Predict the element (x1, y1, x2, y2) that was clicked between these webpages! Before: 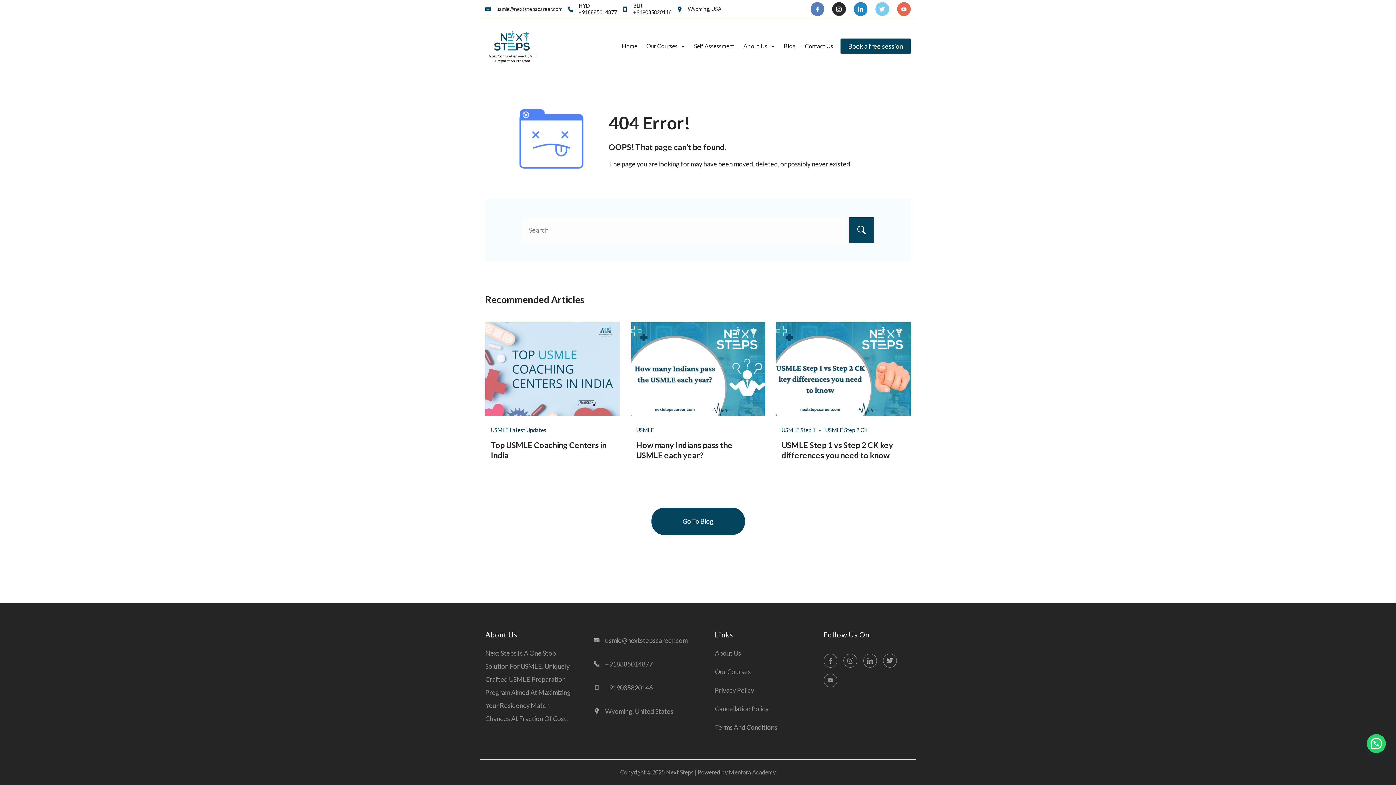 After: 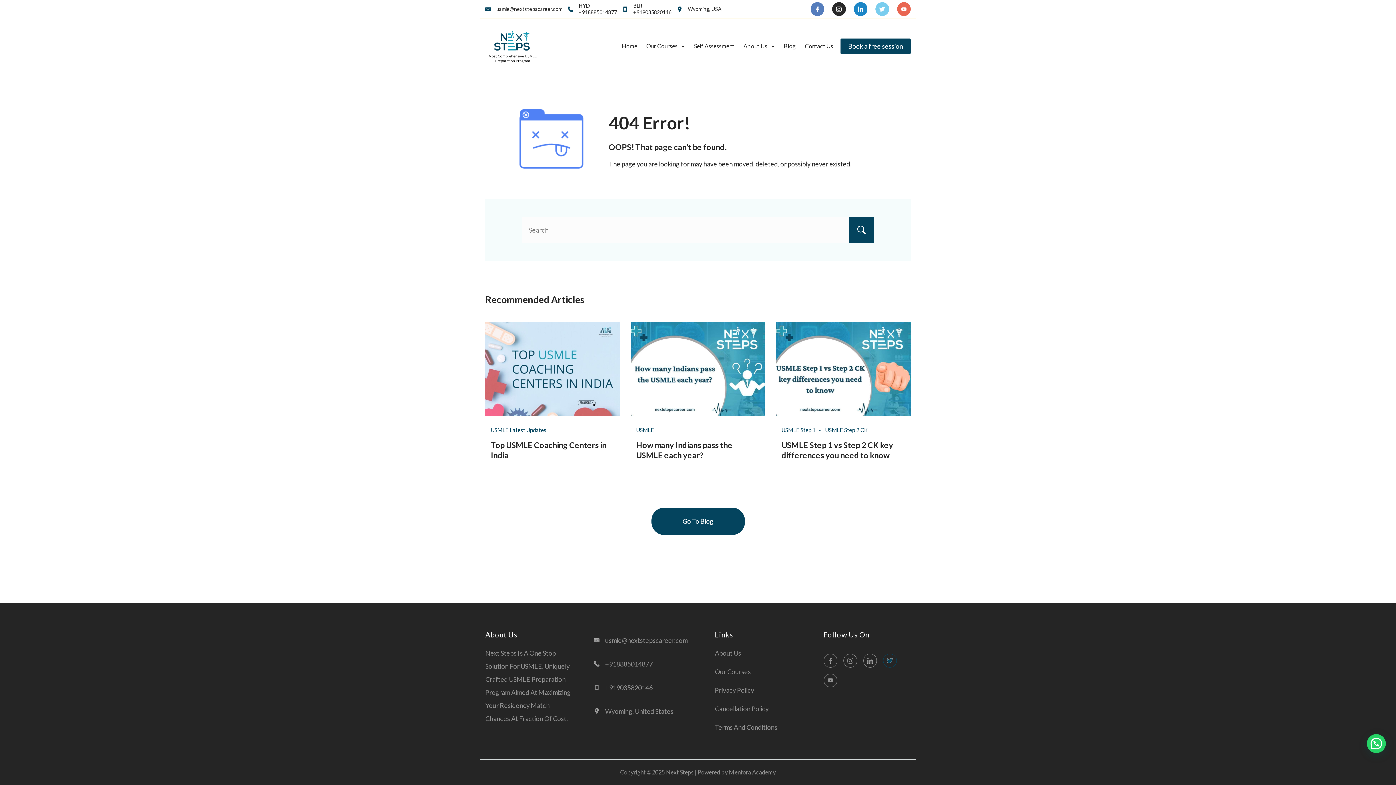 Action: label: Twitter bbox: (883, 654, 896, 667)